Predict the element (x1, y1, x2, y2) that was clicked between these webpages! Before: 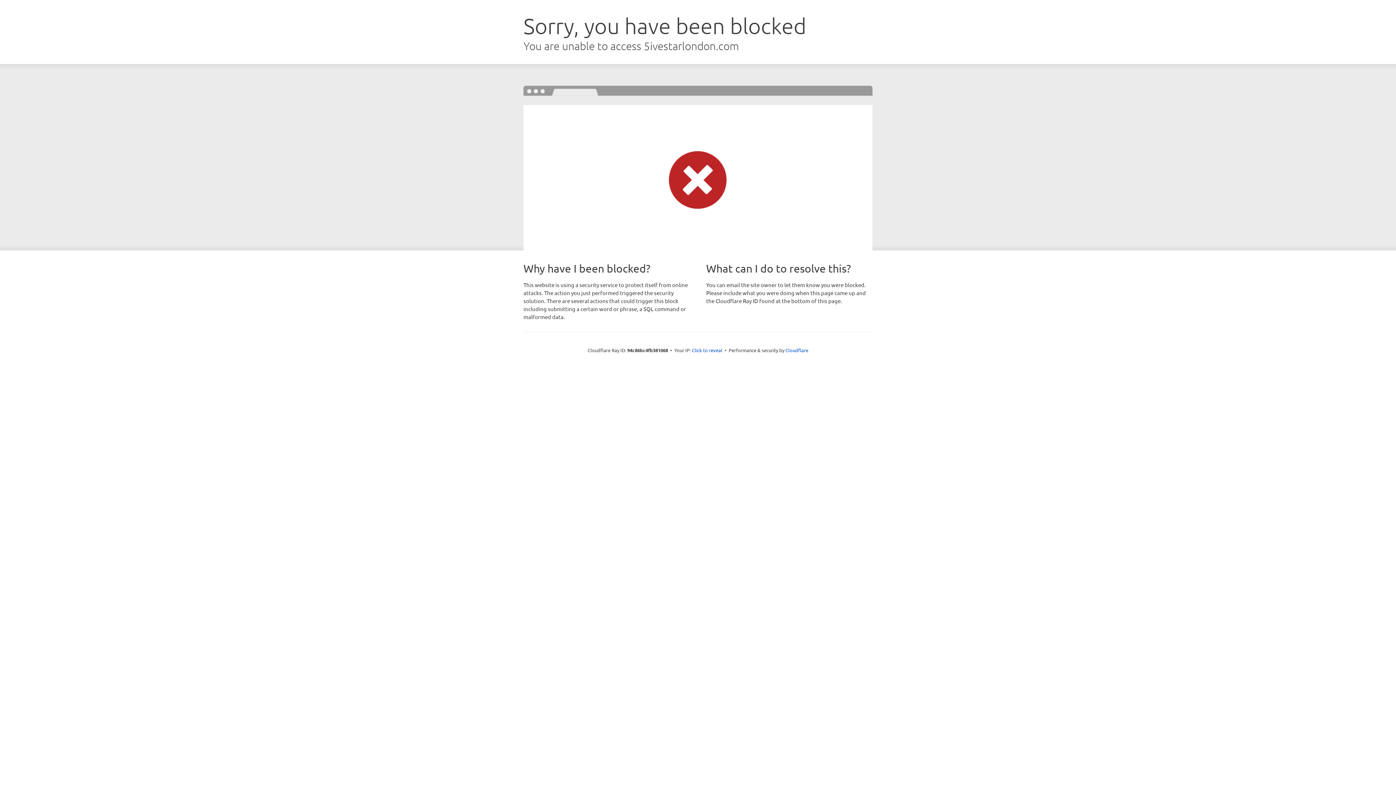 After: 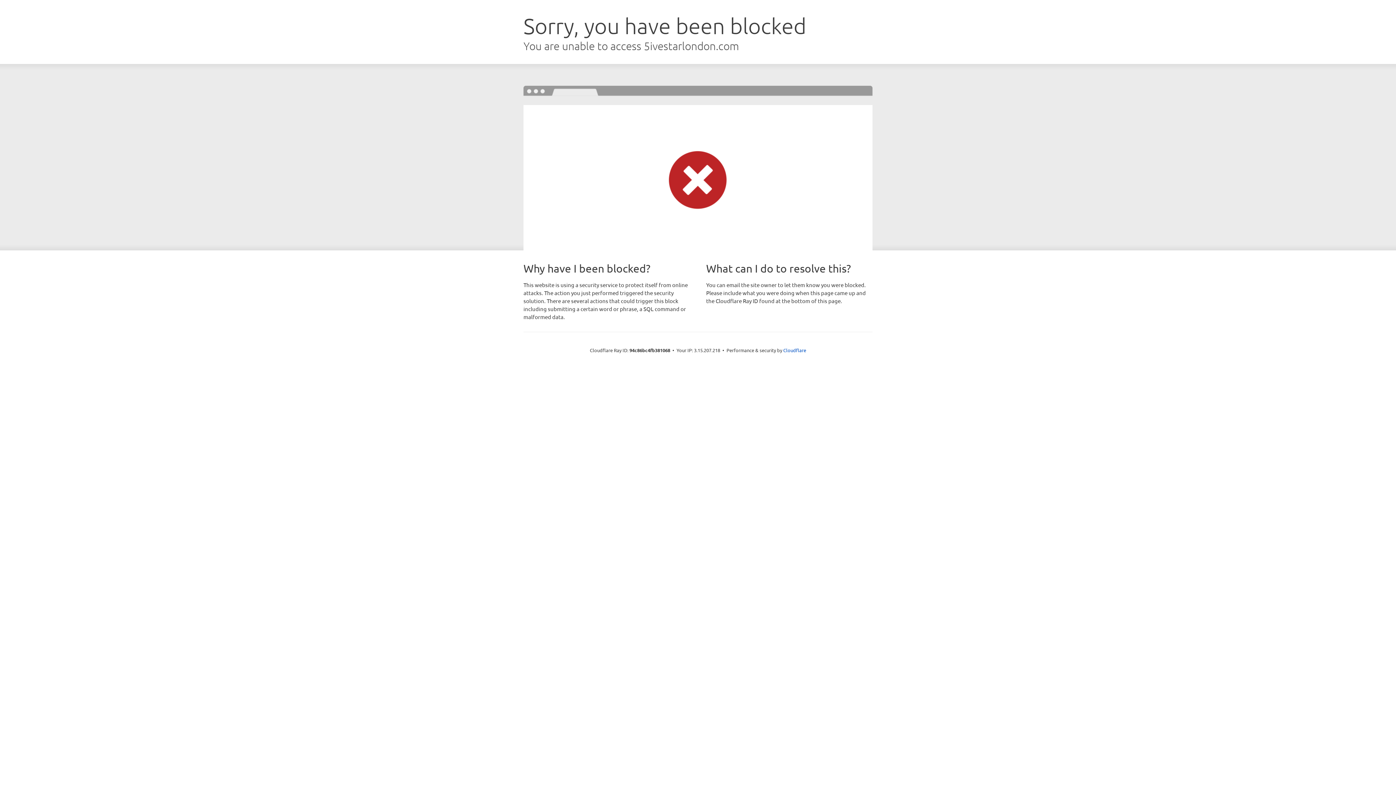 Action: bbox: (692, 346, 722, 353) label: Click to reveal